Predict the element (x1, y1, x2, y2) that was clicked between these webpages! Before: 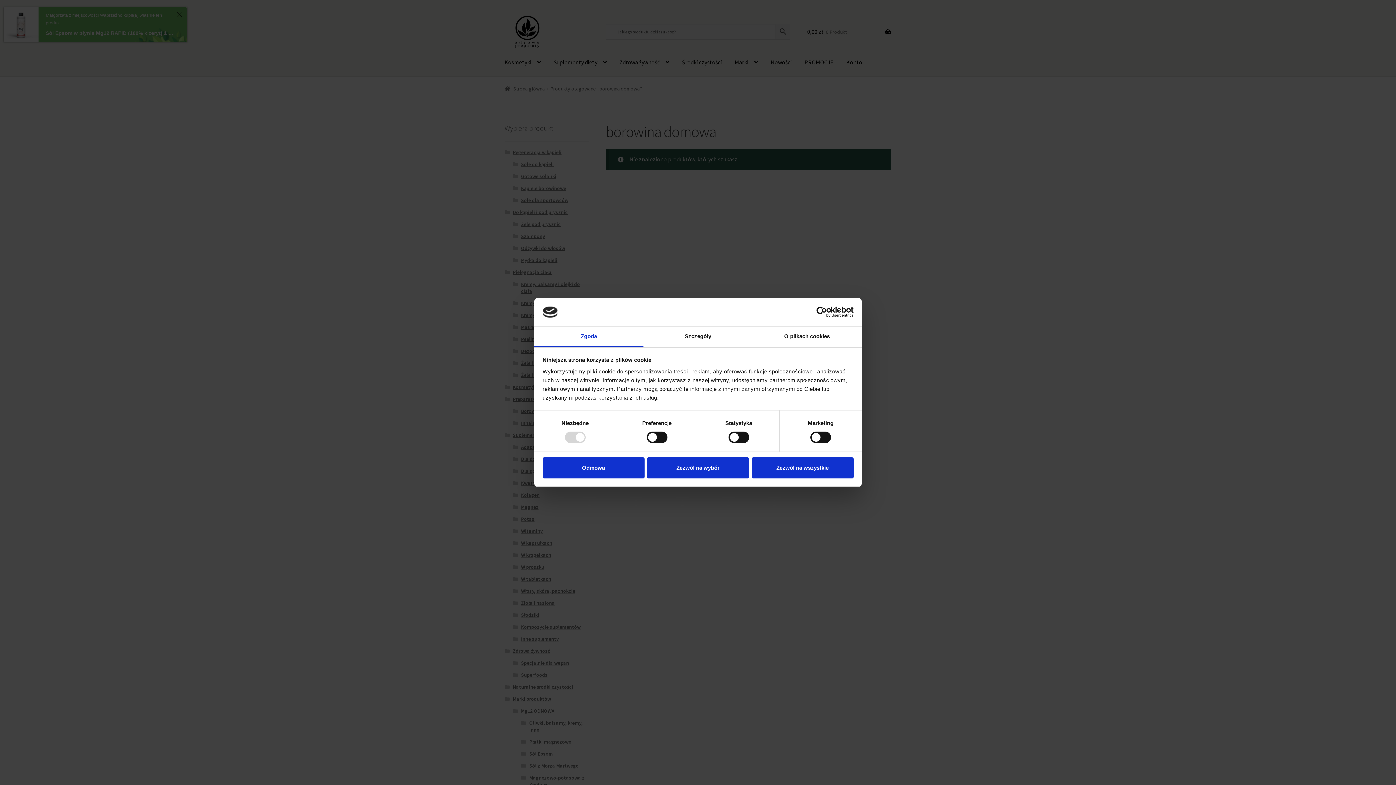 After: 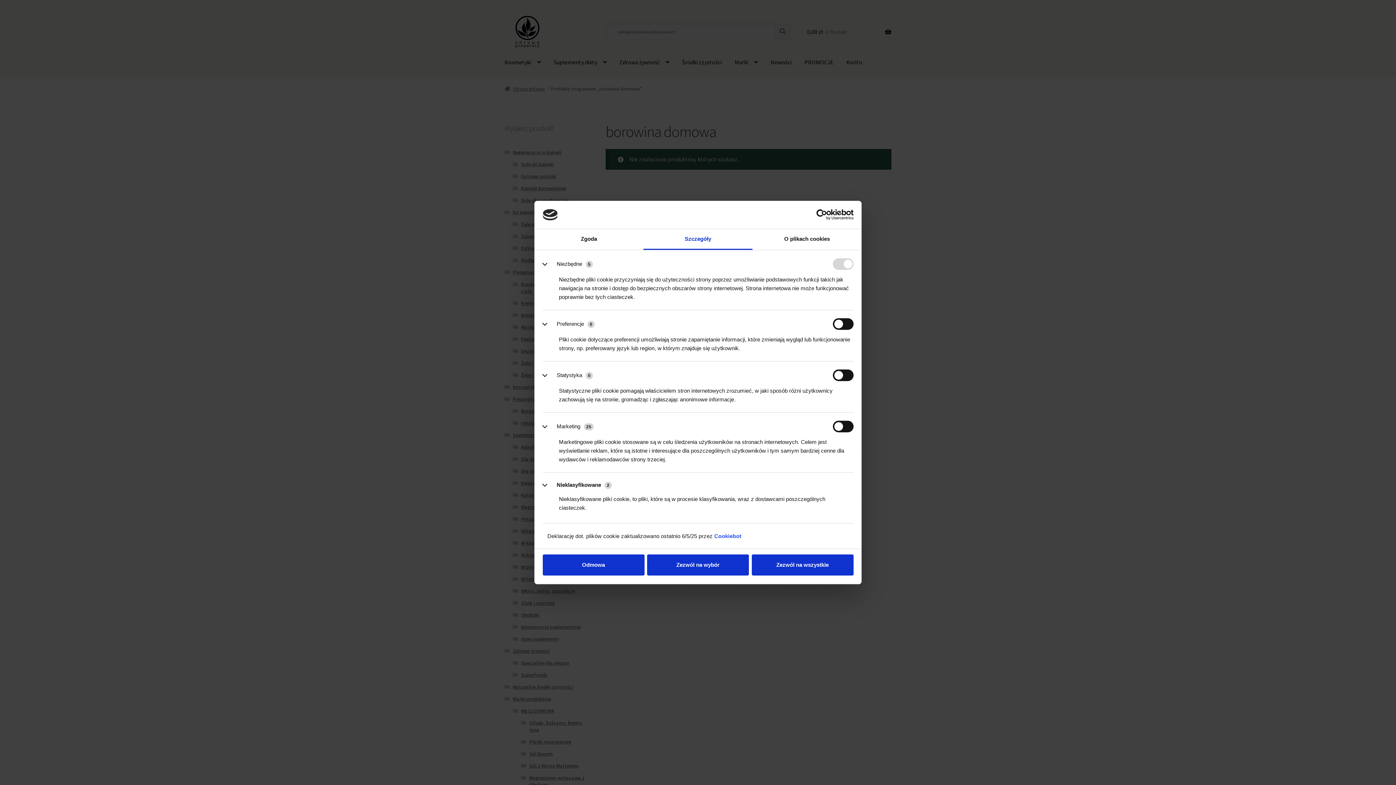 Action: bbox: (643, 326, 752, 347) label: Szczegóły